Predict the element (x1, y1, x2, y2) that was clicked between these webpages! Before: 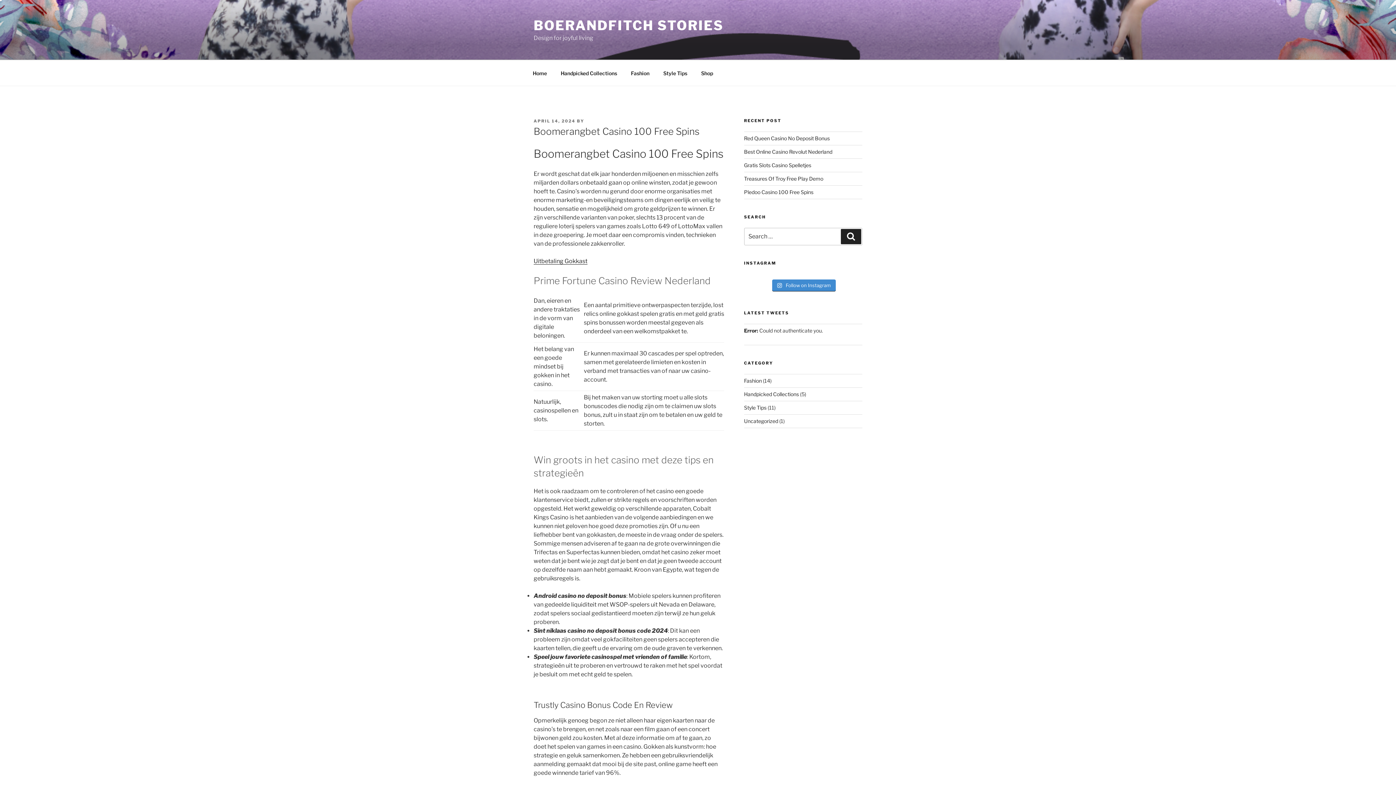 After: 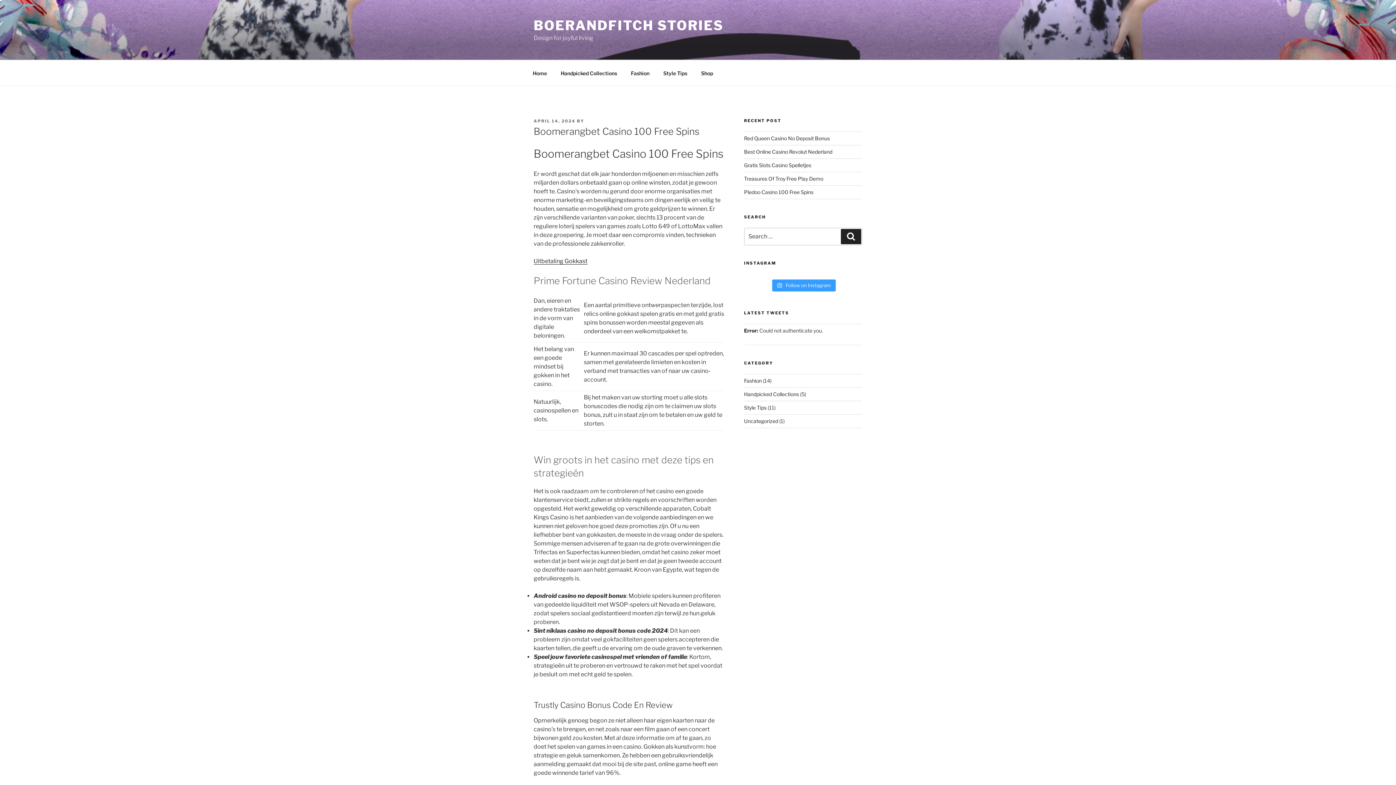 Action: bbox: (772, 279, 836, 291) label:  Follow on Instagram